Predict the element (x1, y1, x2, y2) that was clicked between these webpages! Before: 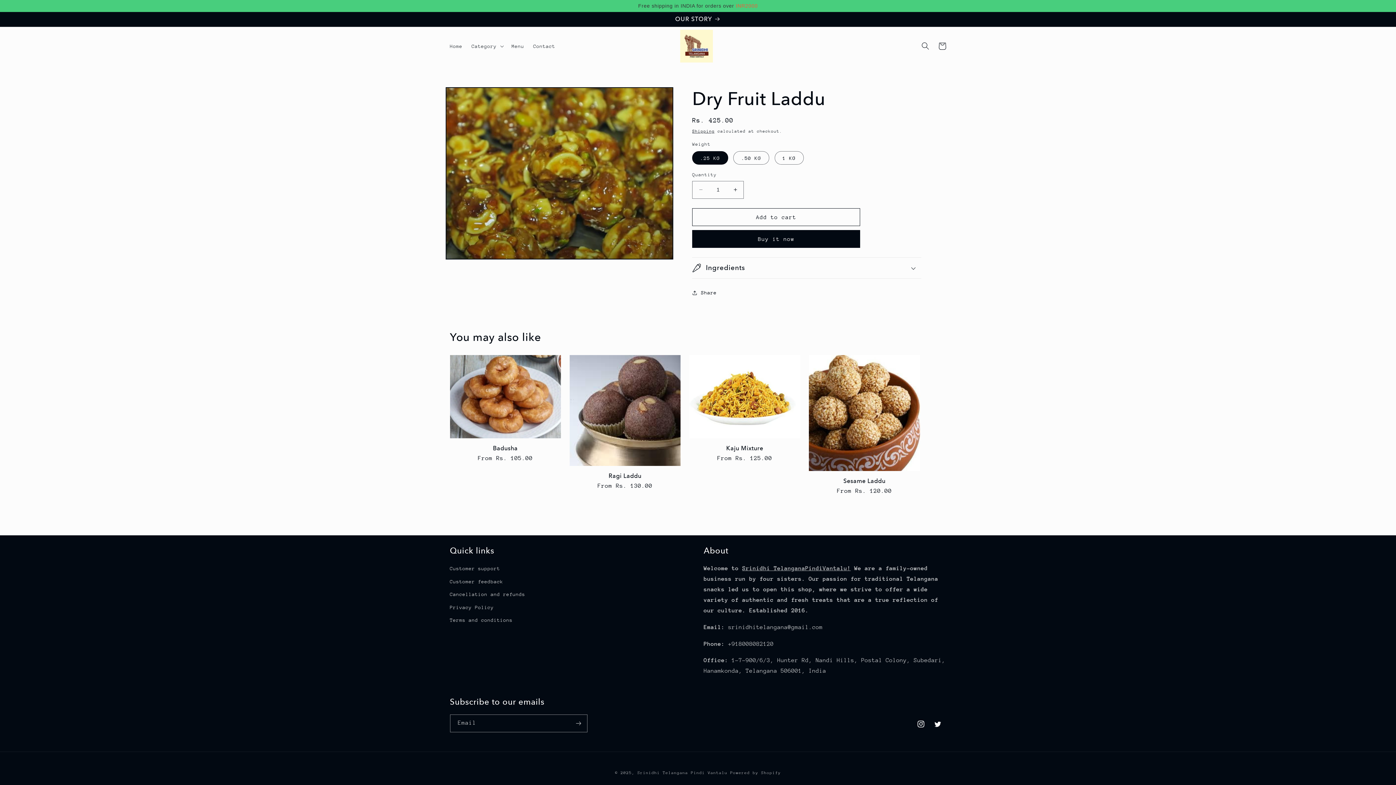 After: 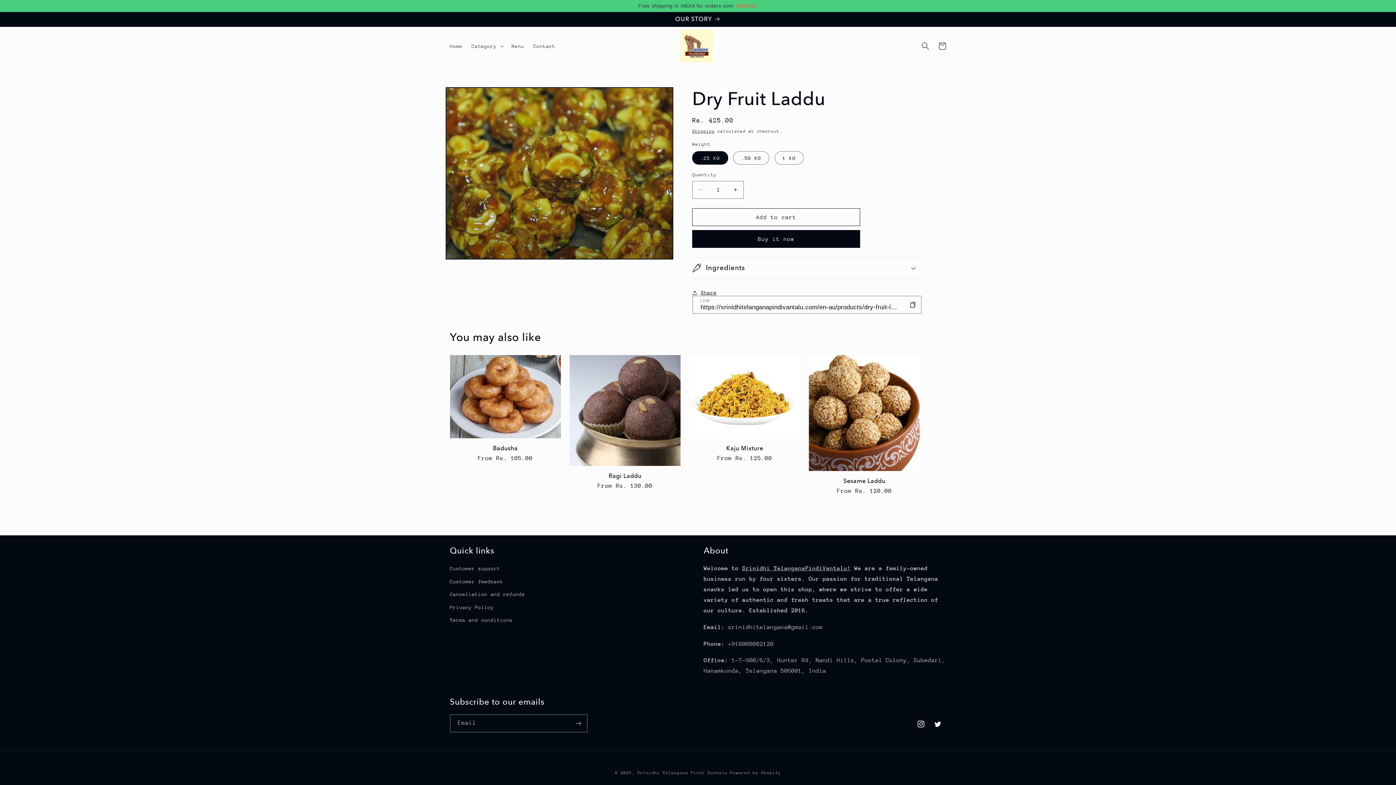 Action: bbox: (692, 284, 716, 301) label: Share